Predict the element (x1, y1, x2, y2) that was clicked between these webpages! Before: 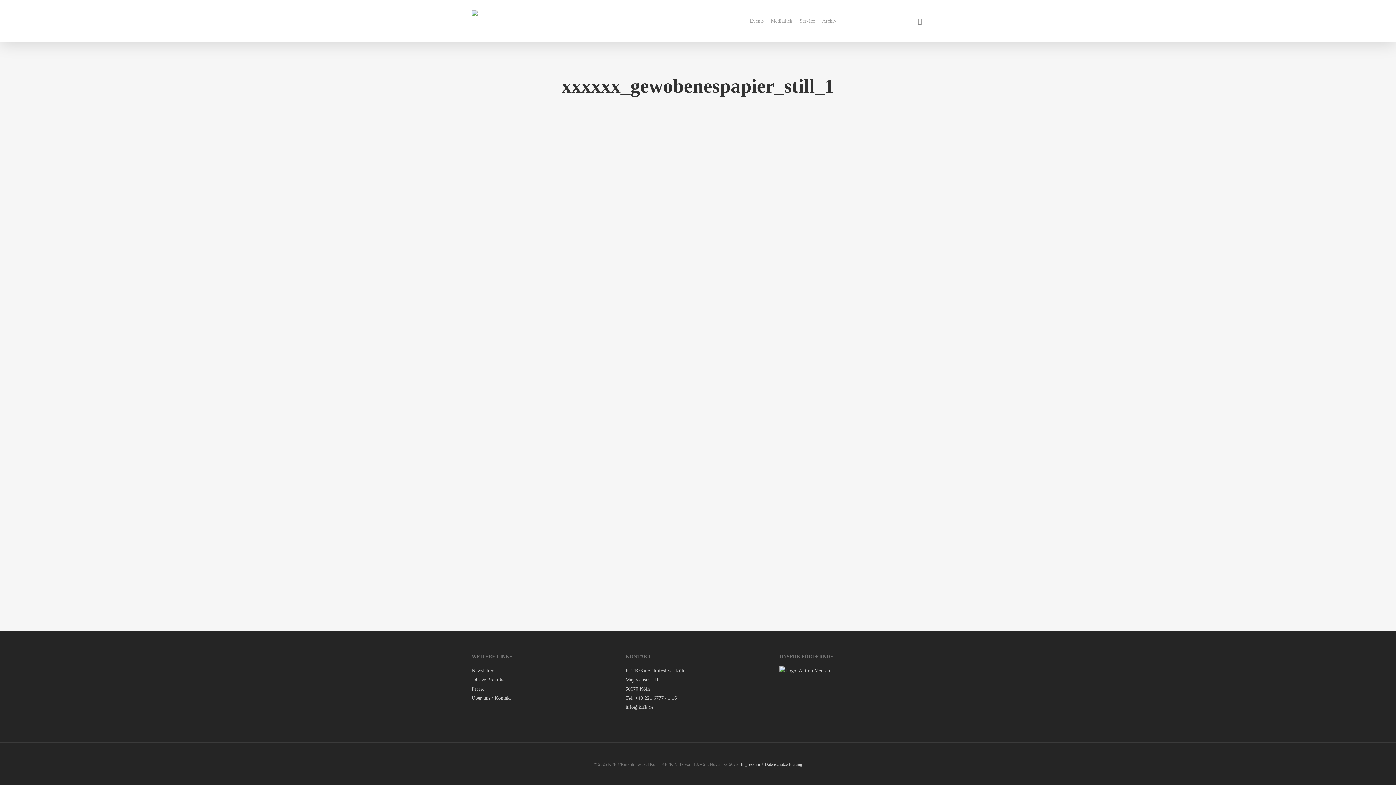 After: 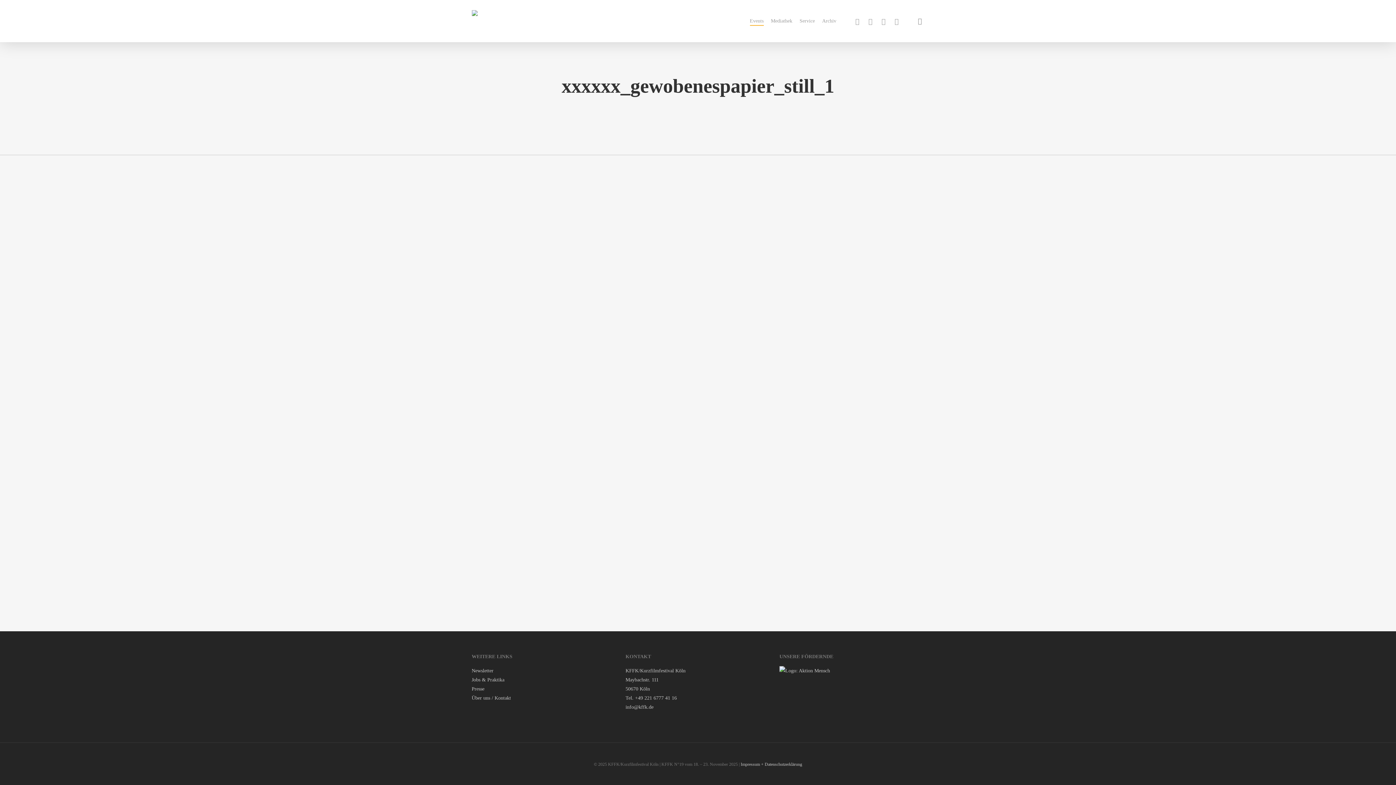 Action: bbox: (750, 17, 763, 24) label: Events